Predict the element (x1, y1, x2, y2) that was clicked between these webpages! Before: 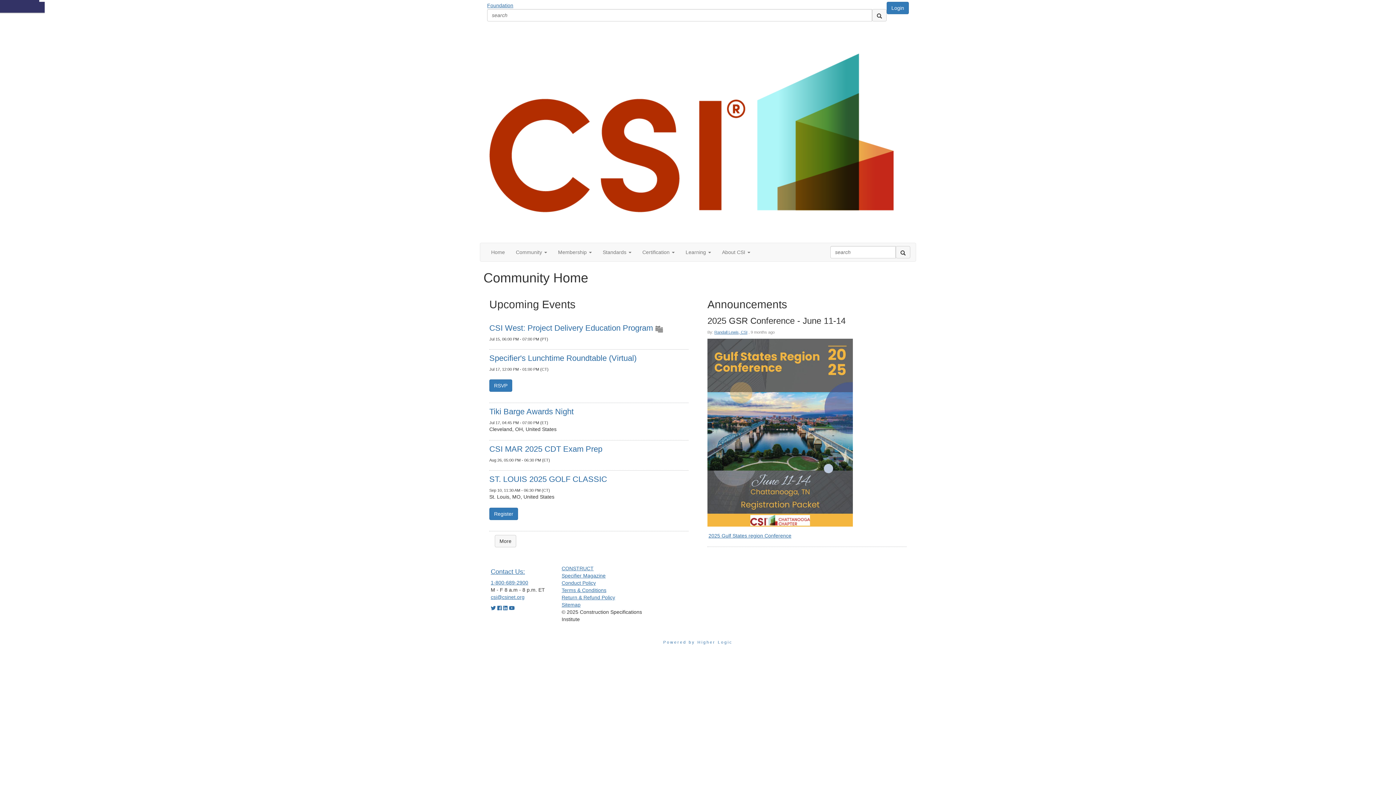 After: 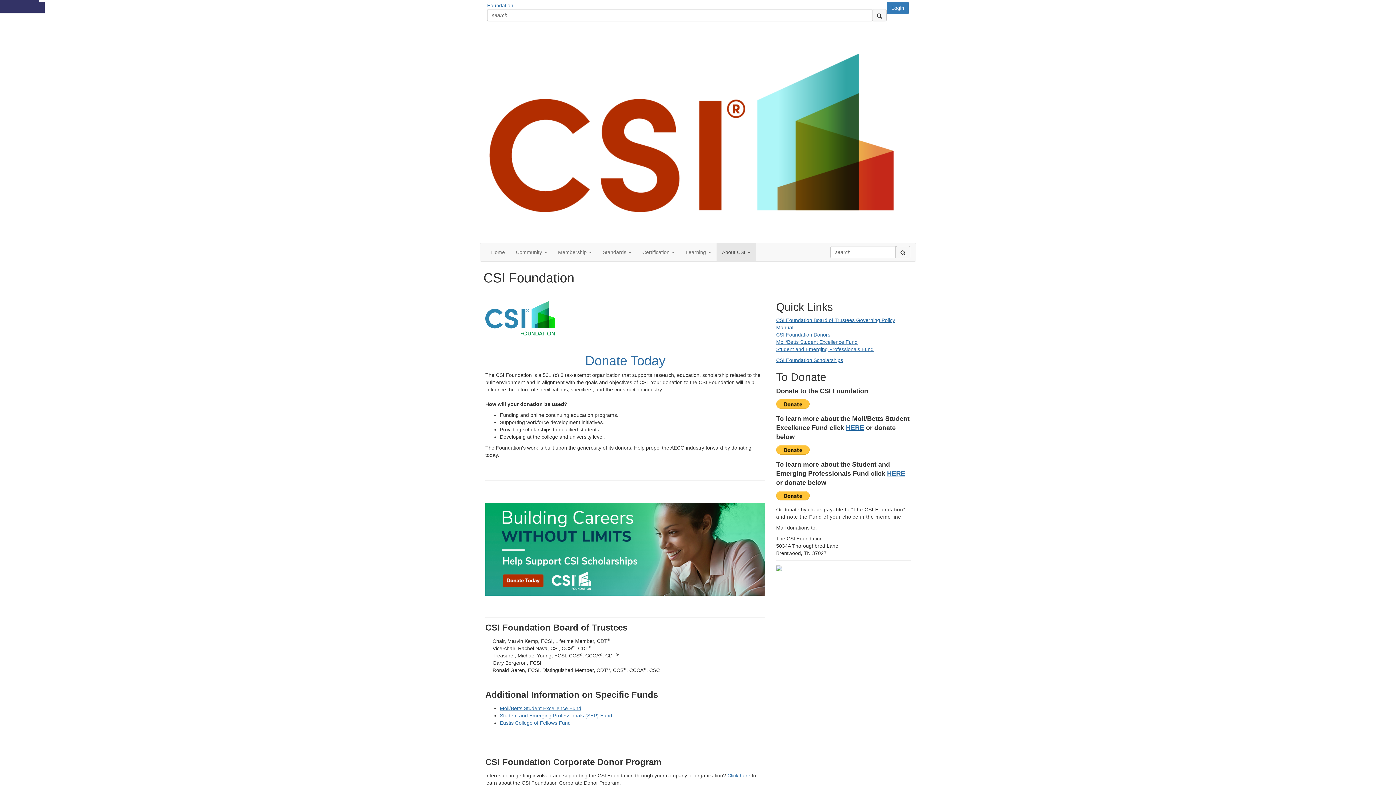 Action: bbox: (487, 2, 513, 8) label: Foundation